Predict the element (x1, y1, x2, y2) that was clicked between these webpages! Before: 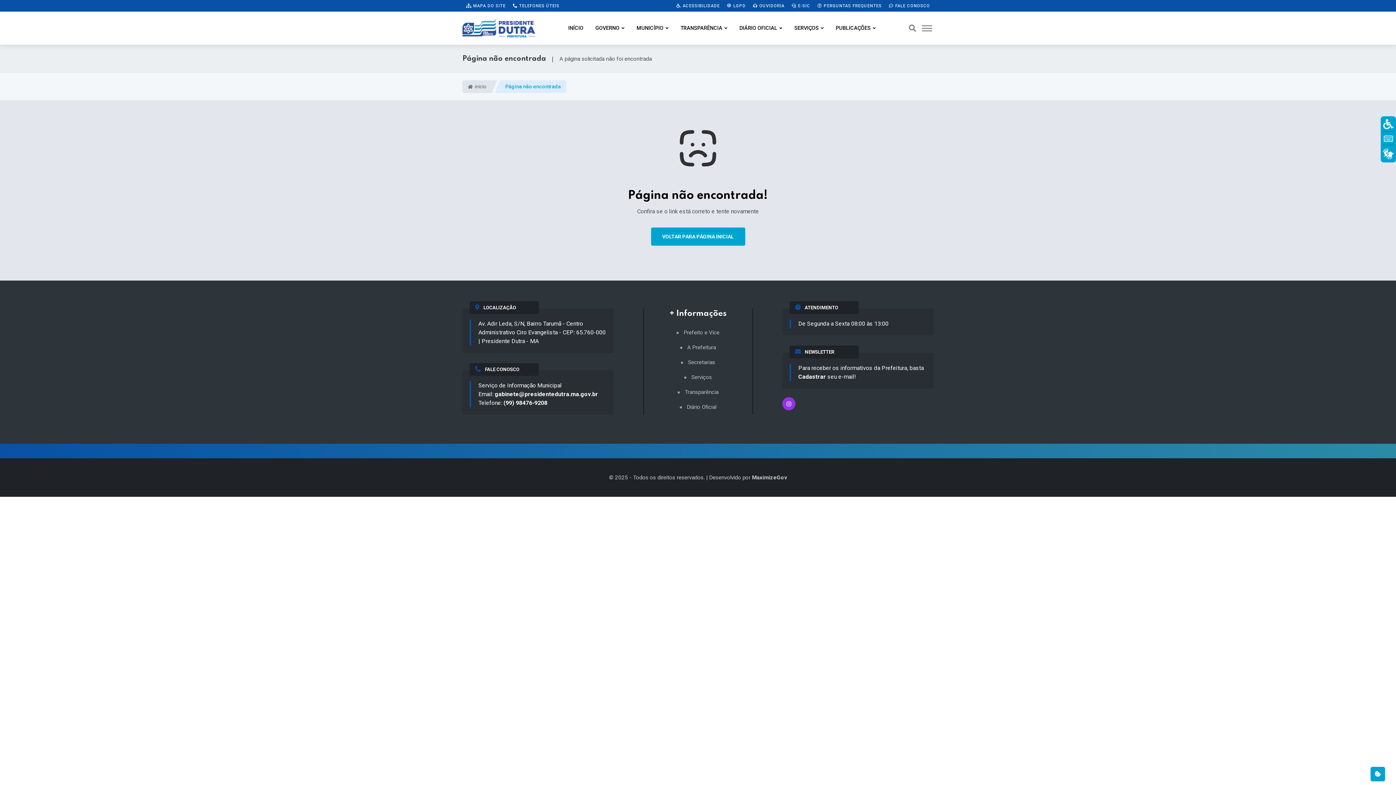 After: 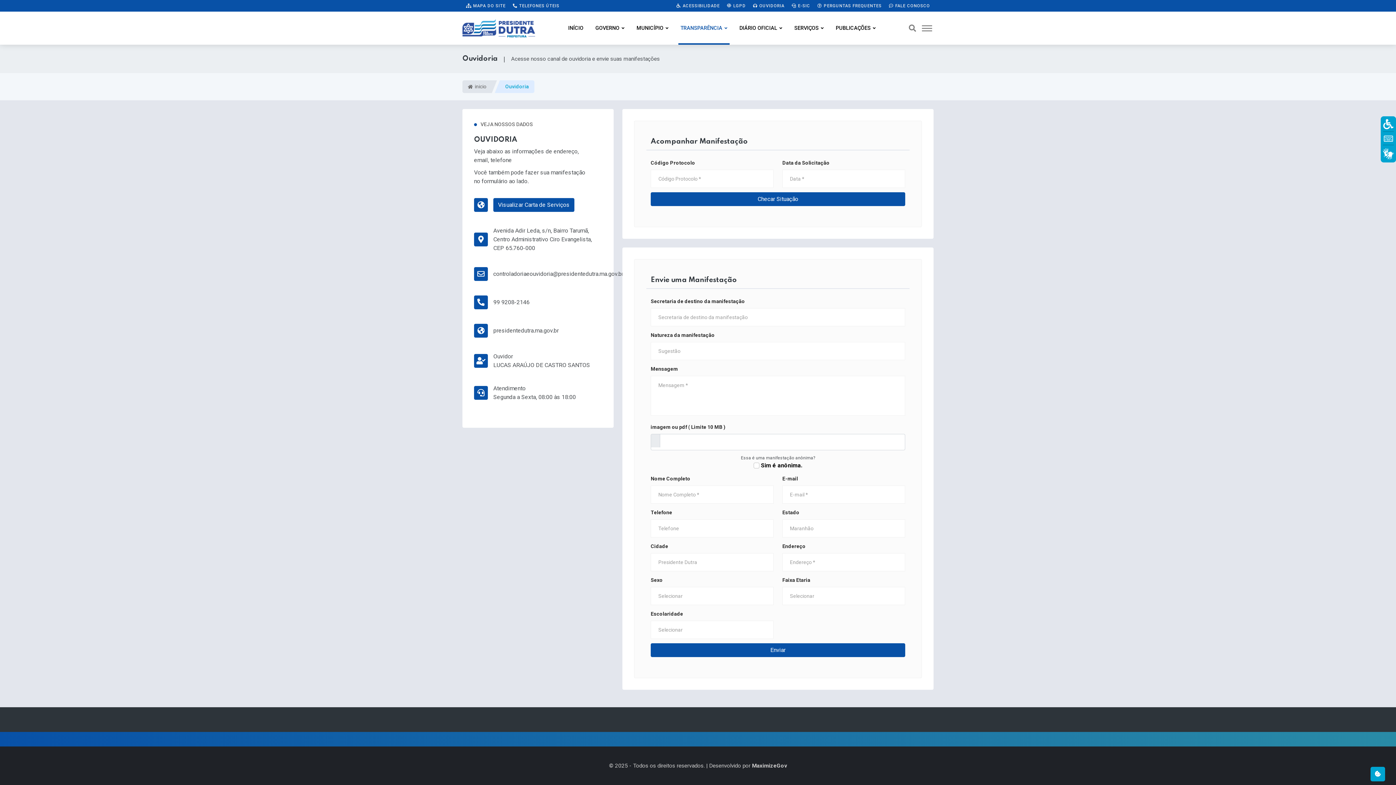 Action: bbox: (749, 0, 788, 11) label:  OUVIDORIA